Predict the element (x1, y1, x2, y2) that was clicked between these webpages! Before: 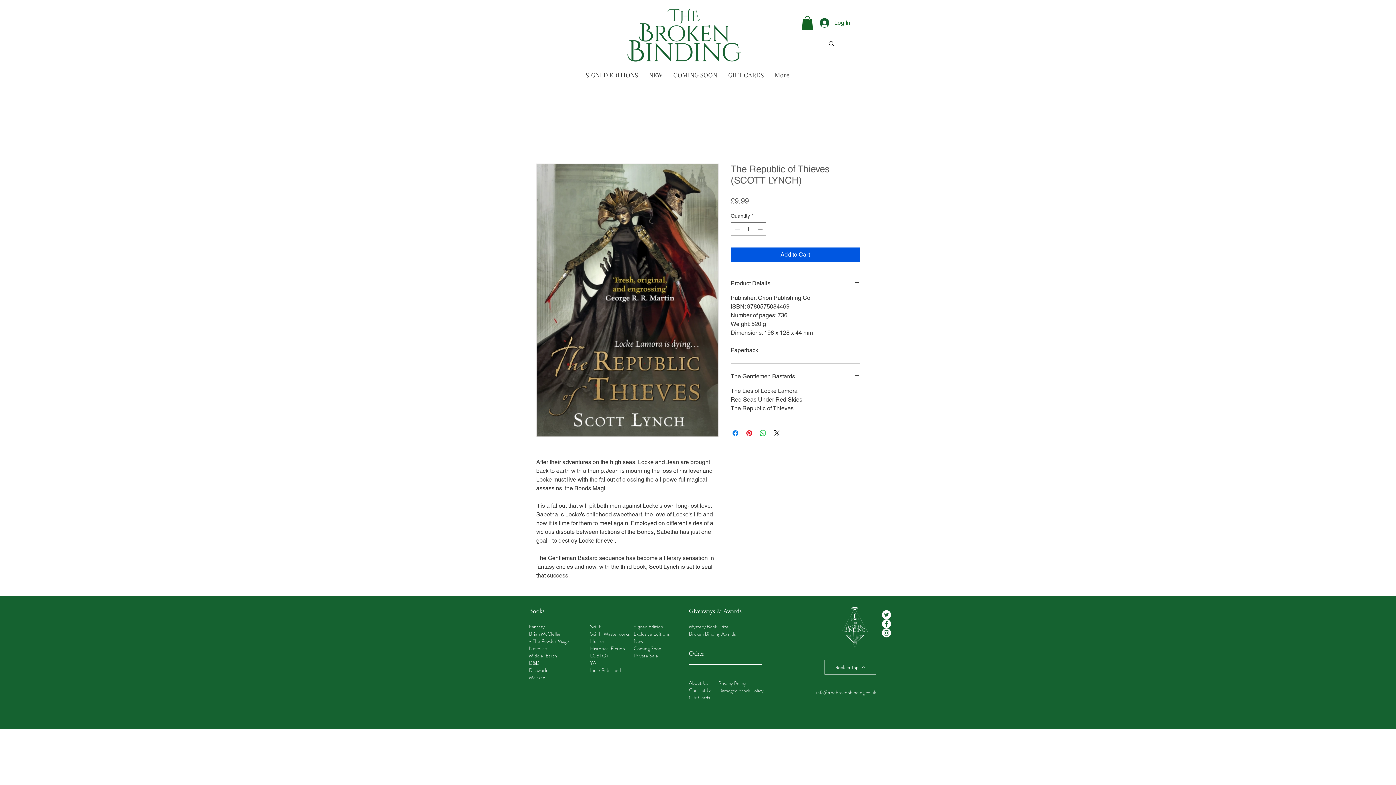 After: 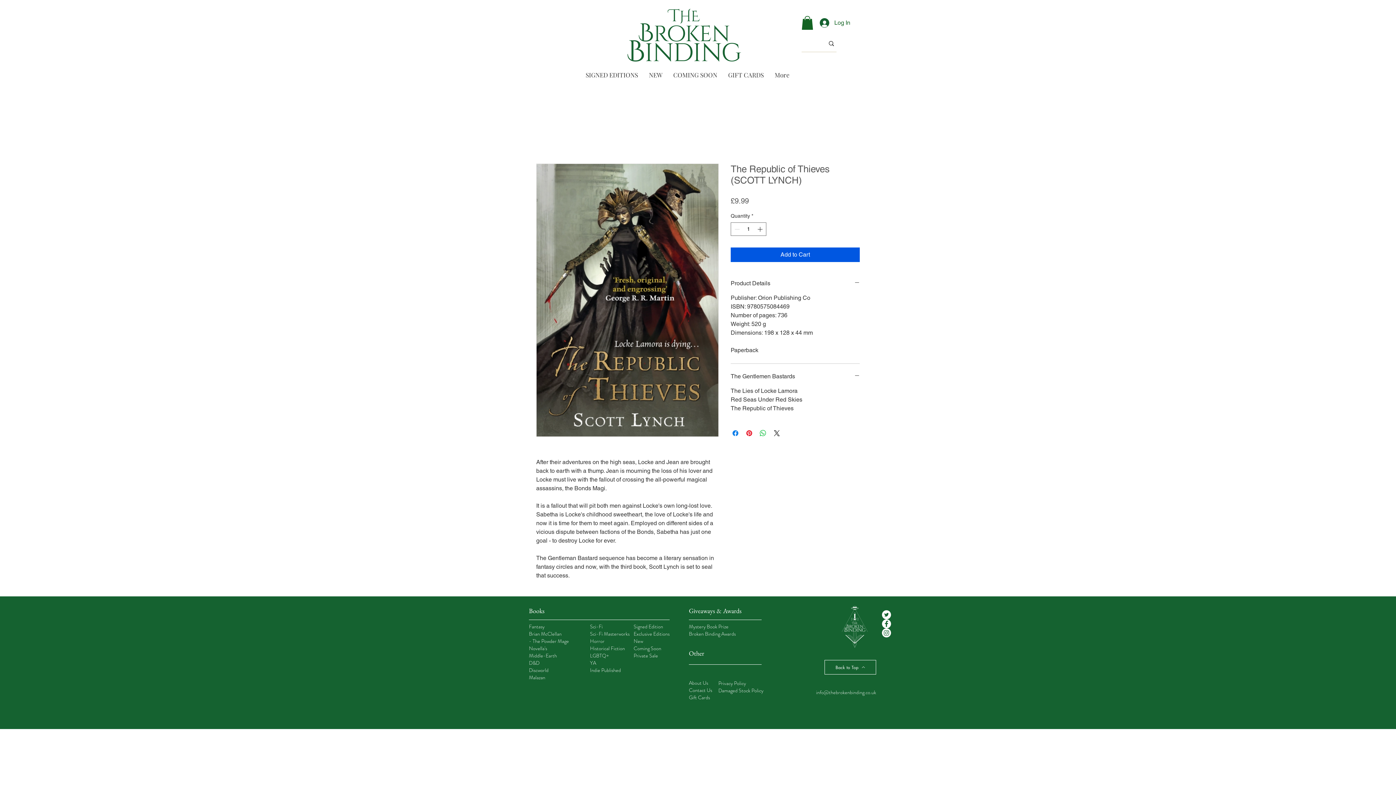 Action: label: Privacy Policy bbox: (718, 680, 746, 686)